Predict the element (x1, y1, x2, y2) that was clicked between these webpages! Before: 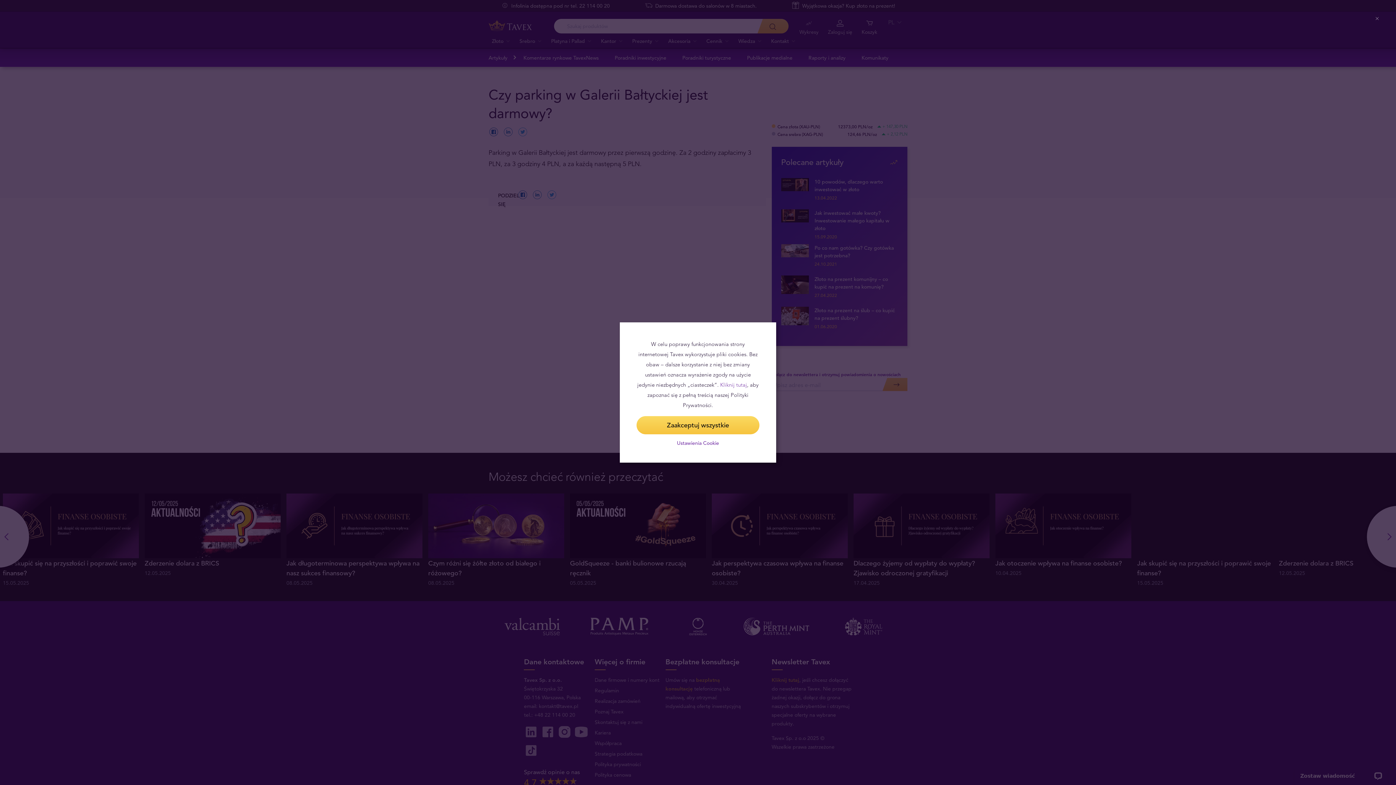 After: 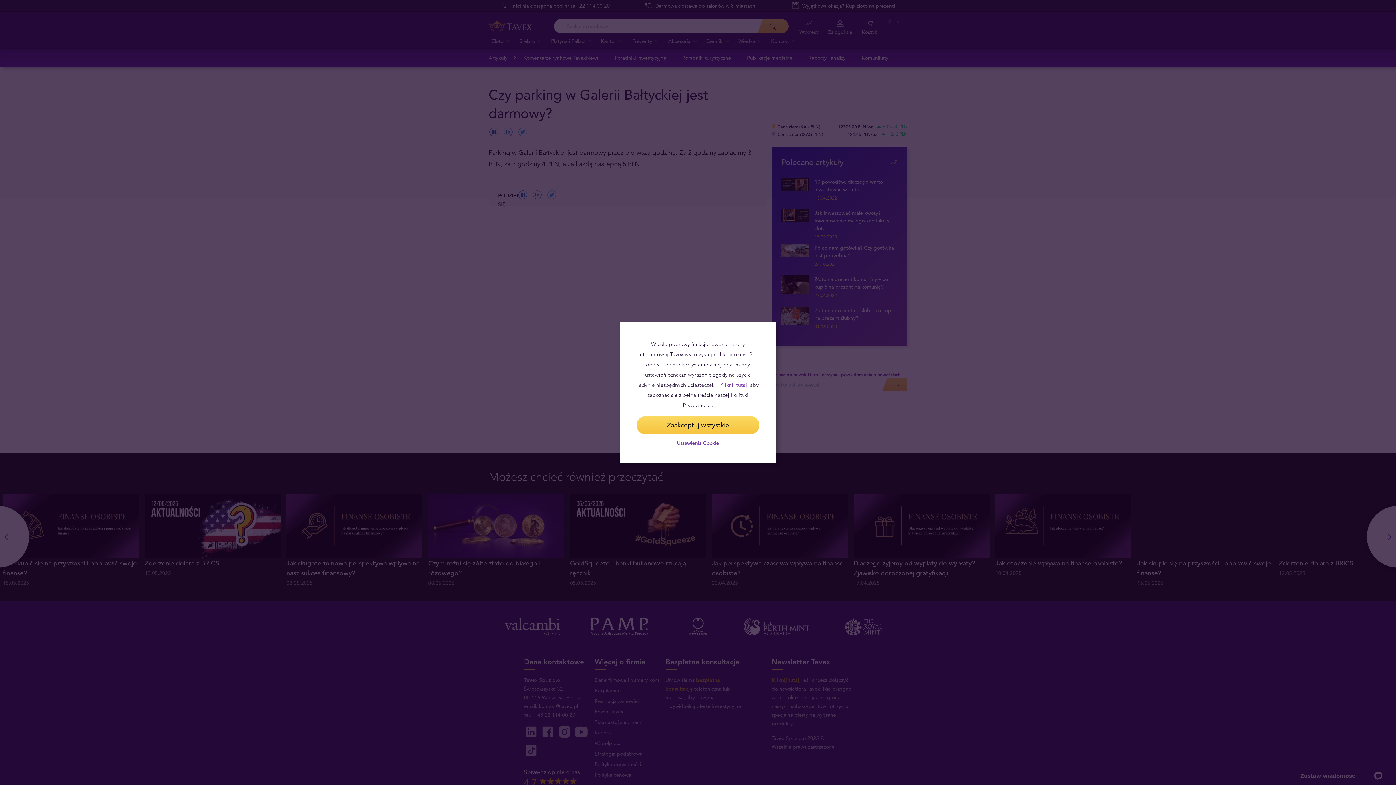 Action: label: Kliknij tutaj bbox: (720, 381, 747, 388)